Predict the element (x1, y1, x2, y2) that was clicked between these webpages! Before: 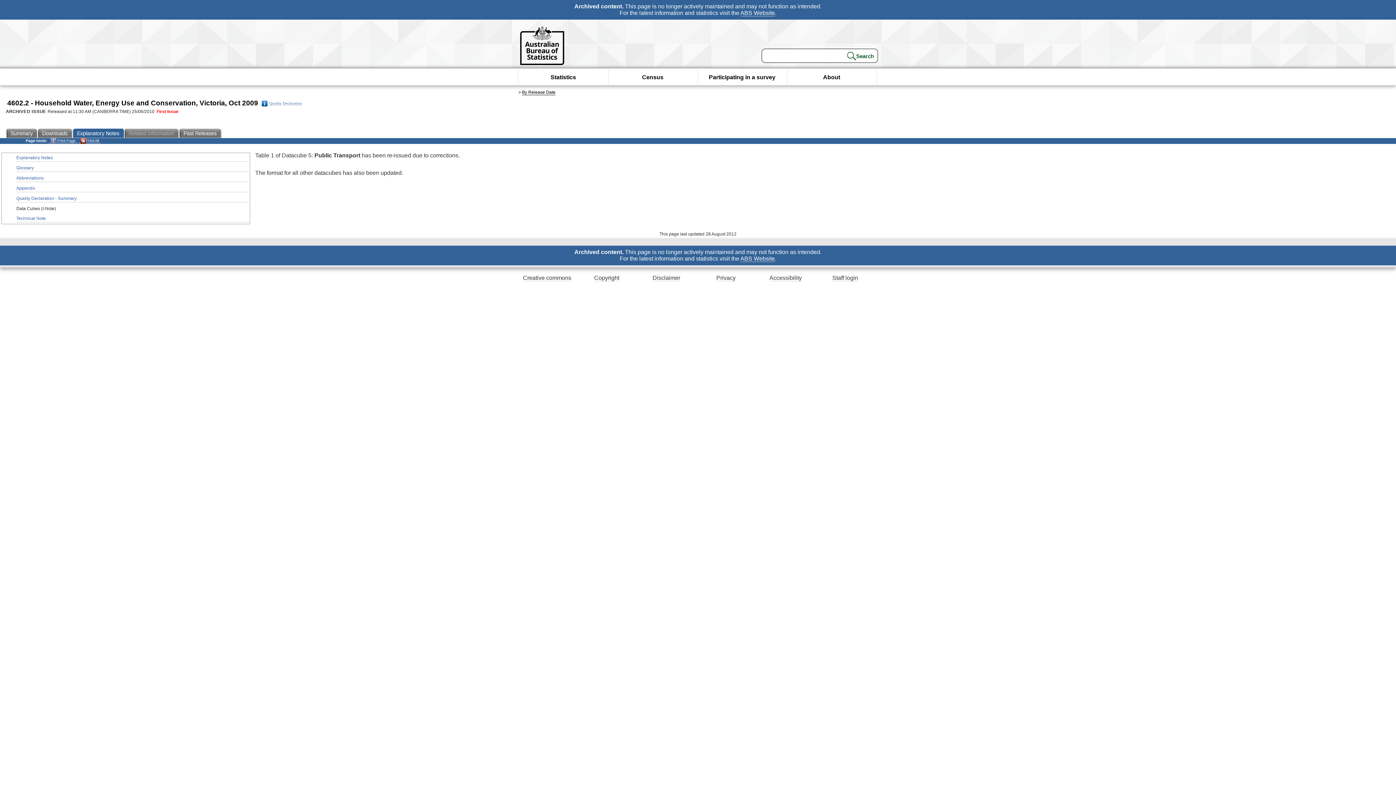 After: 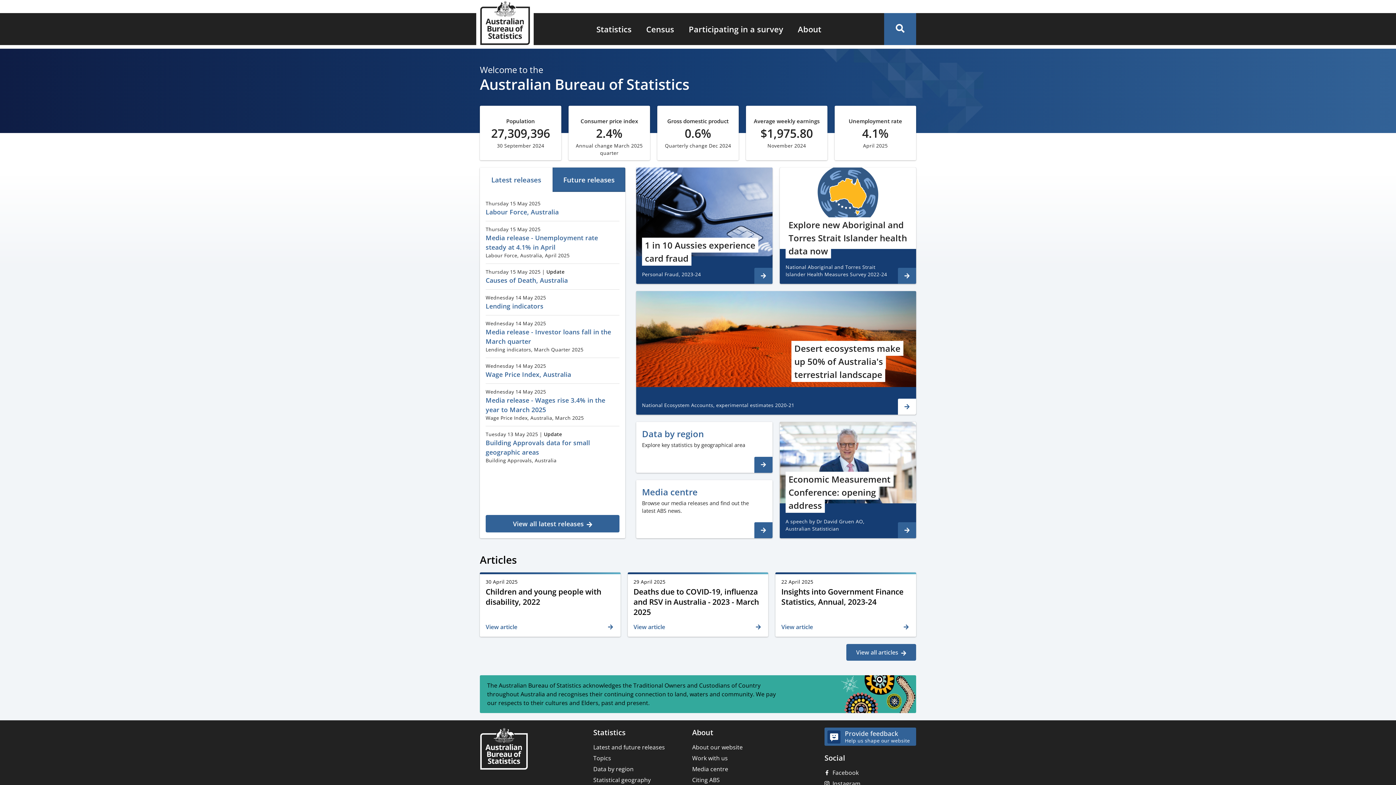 Action: bbox: (740, 255, 775, 262) label: ABS Website